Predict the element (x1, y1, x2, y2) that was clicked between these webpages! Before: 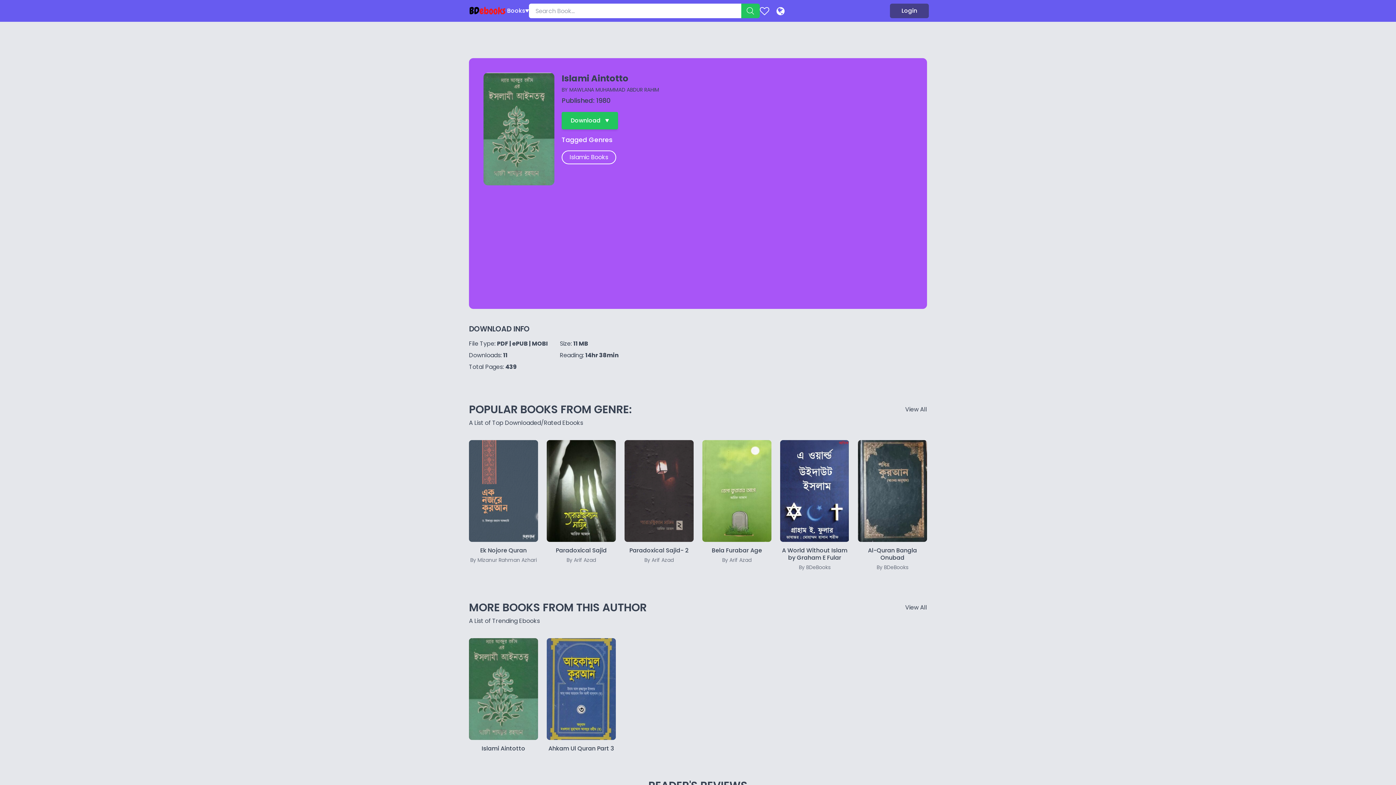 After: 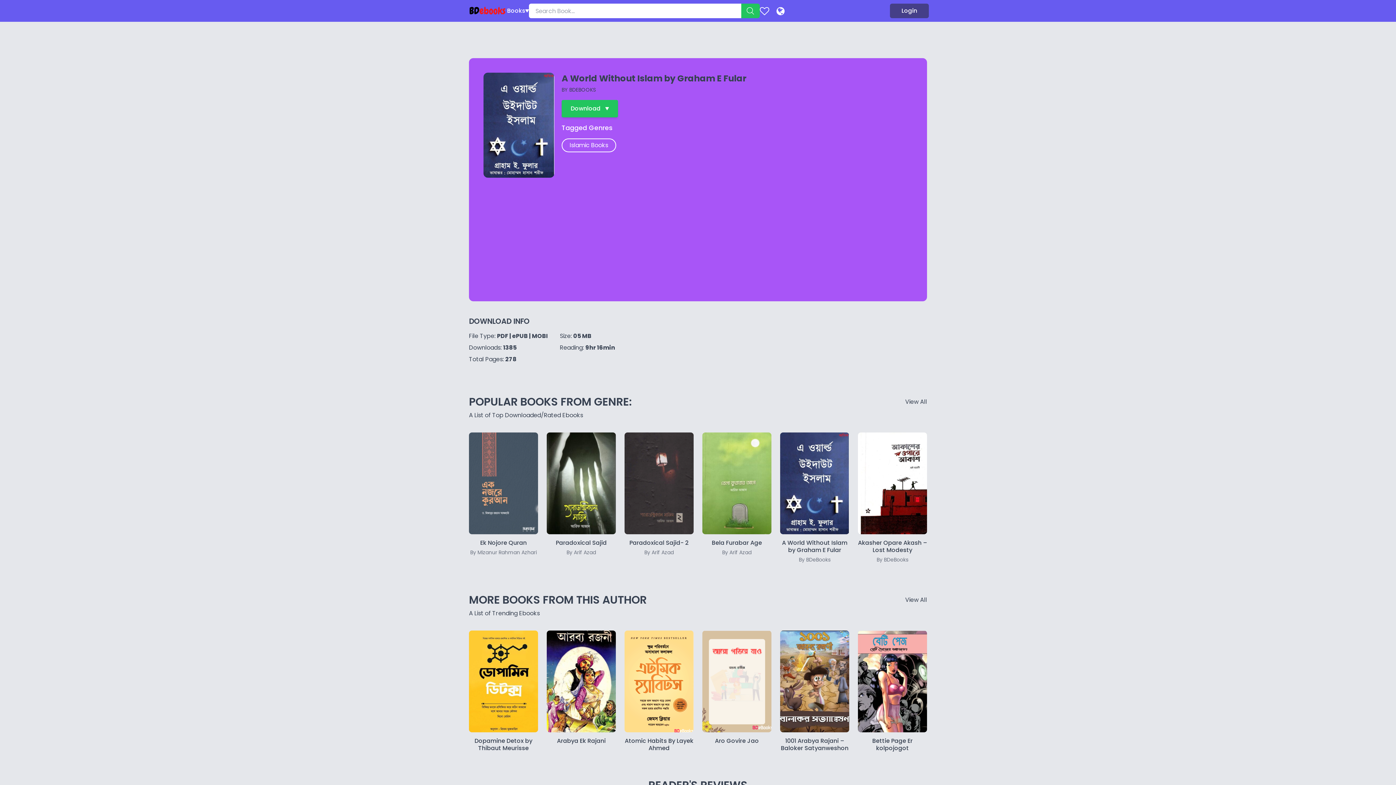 Action: bbox: (780, 546, 849, 571) label: A World Without Islam by Graham E Fular
By BDeBooks